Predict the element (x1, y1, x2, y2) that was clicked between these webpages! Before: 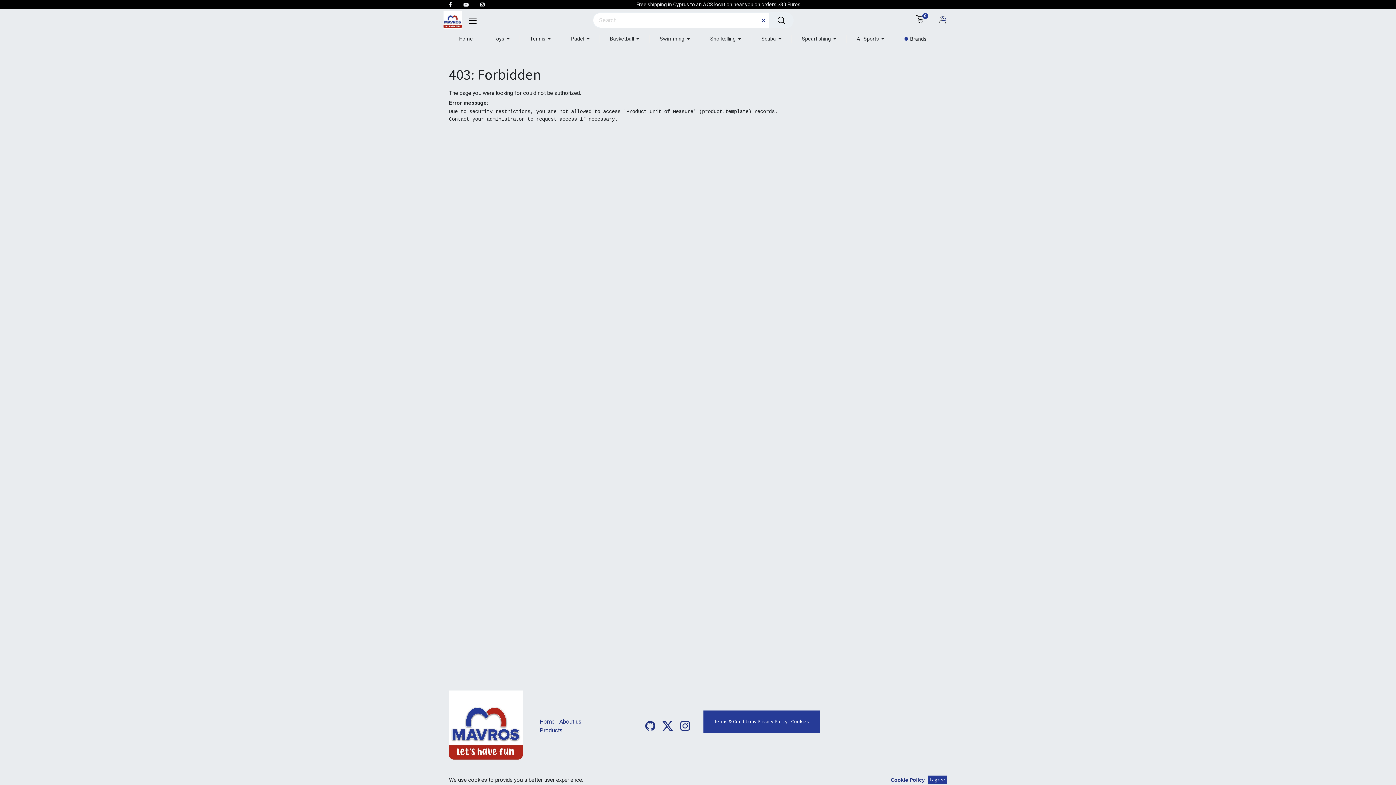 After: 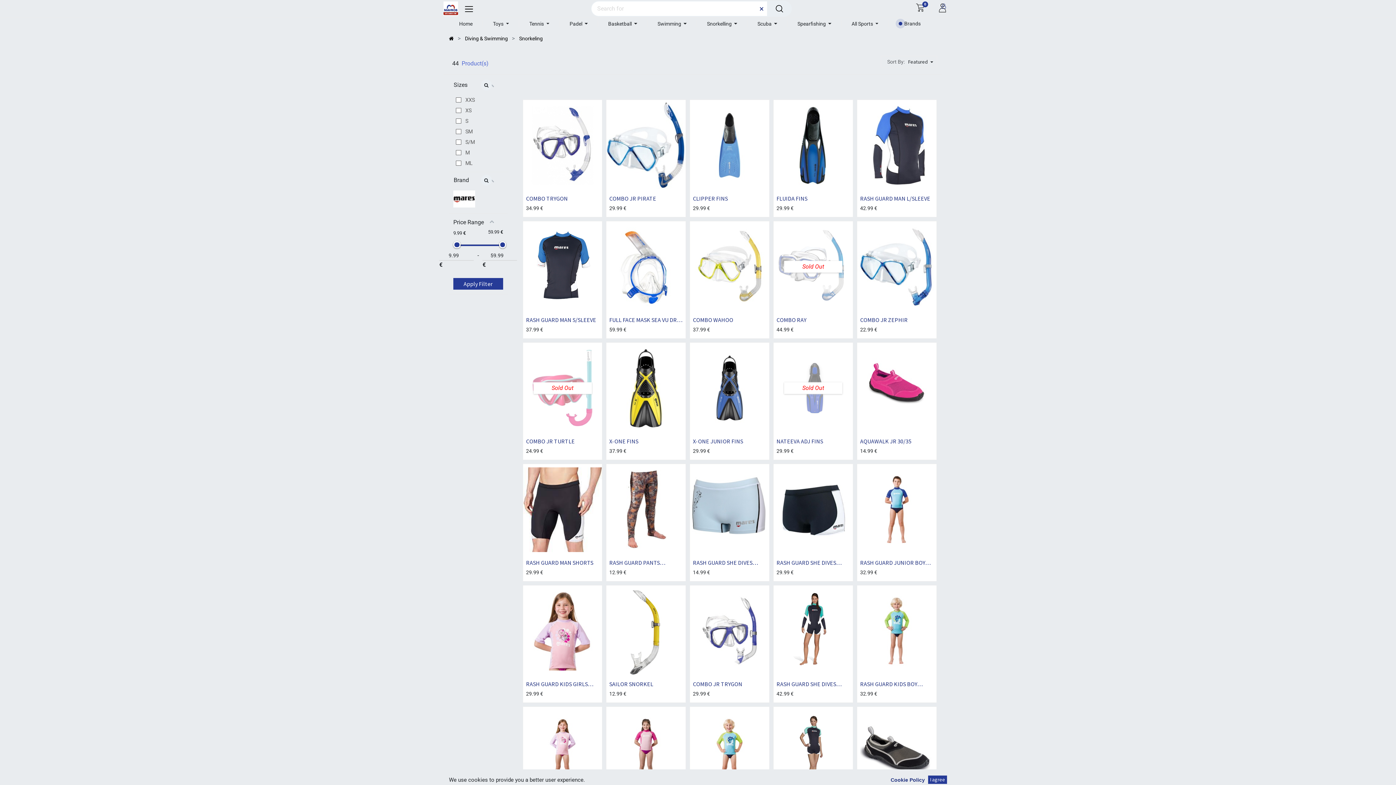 Action: bbox: (703, 32, 747, 46) label: Snorkelling 